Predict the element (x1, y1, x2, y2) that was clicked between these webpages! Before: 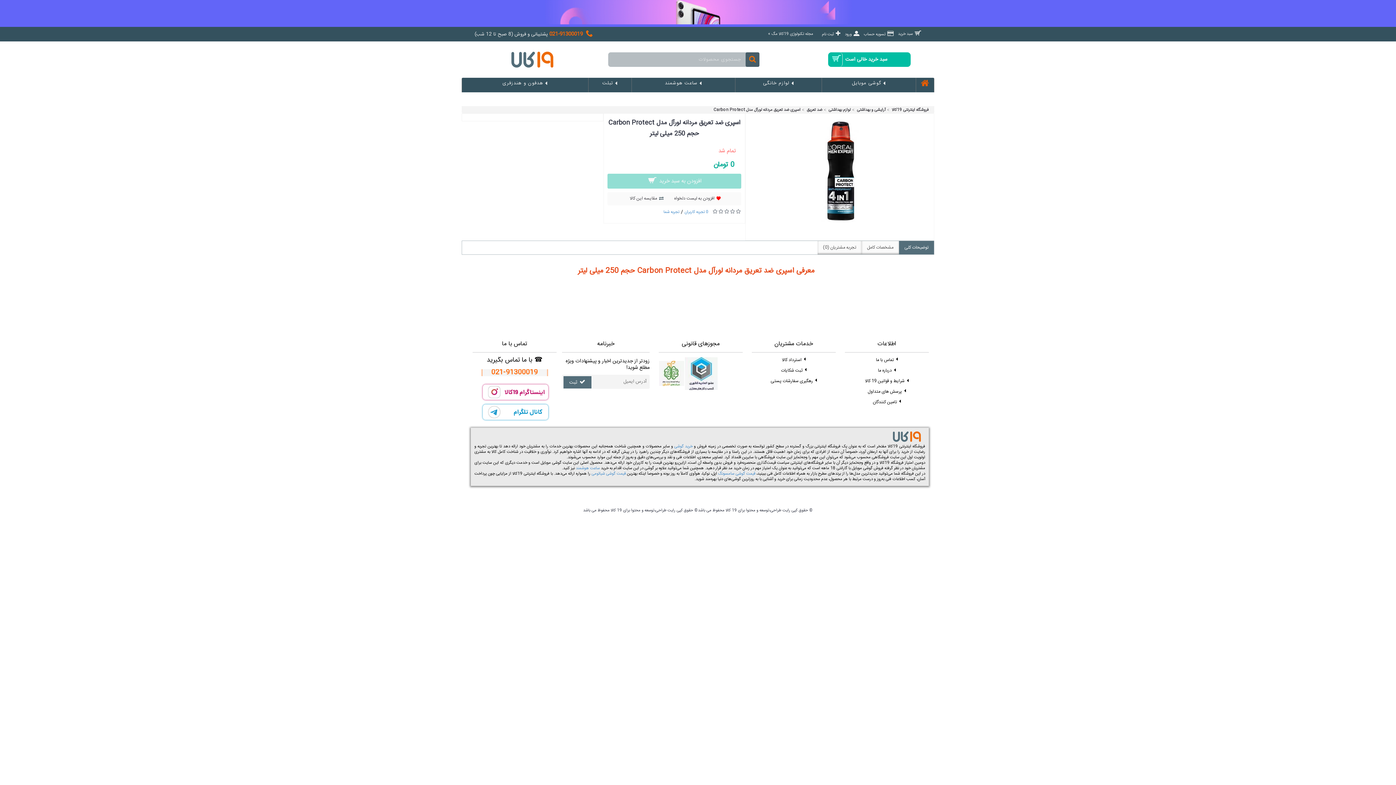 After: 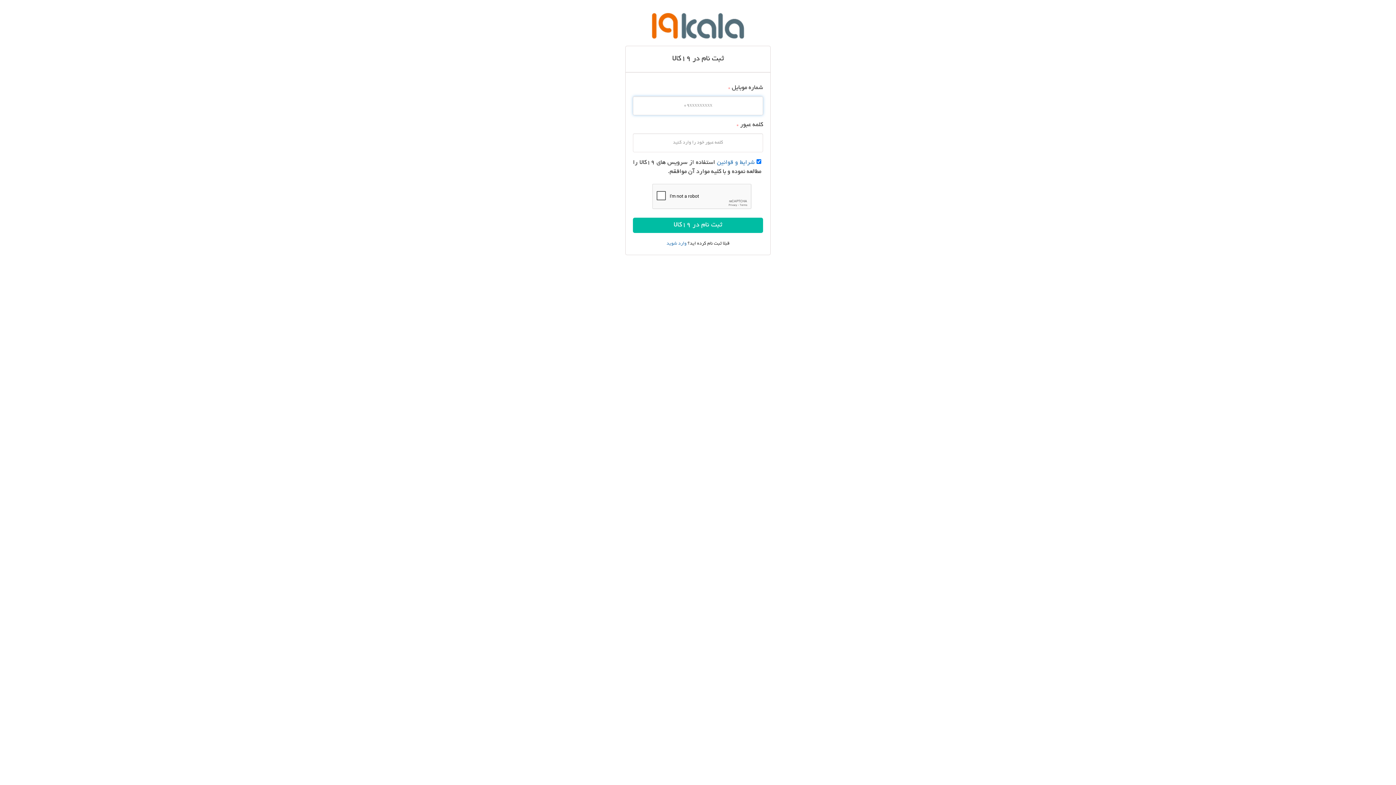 Action: bbox: (820, 26, 842, 41) label: ثبت نام